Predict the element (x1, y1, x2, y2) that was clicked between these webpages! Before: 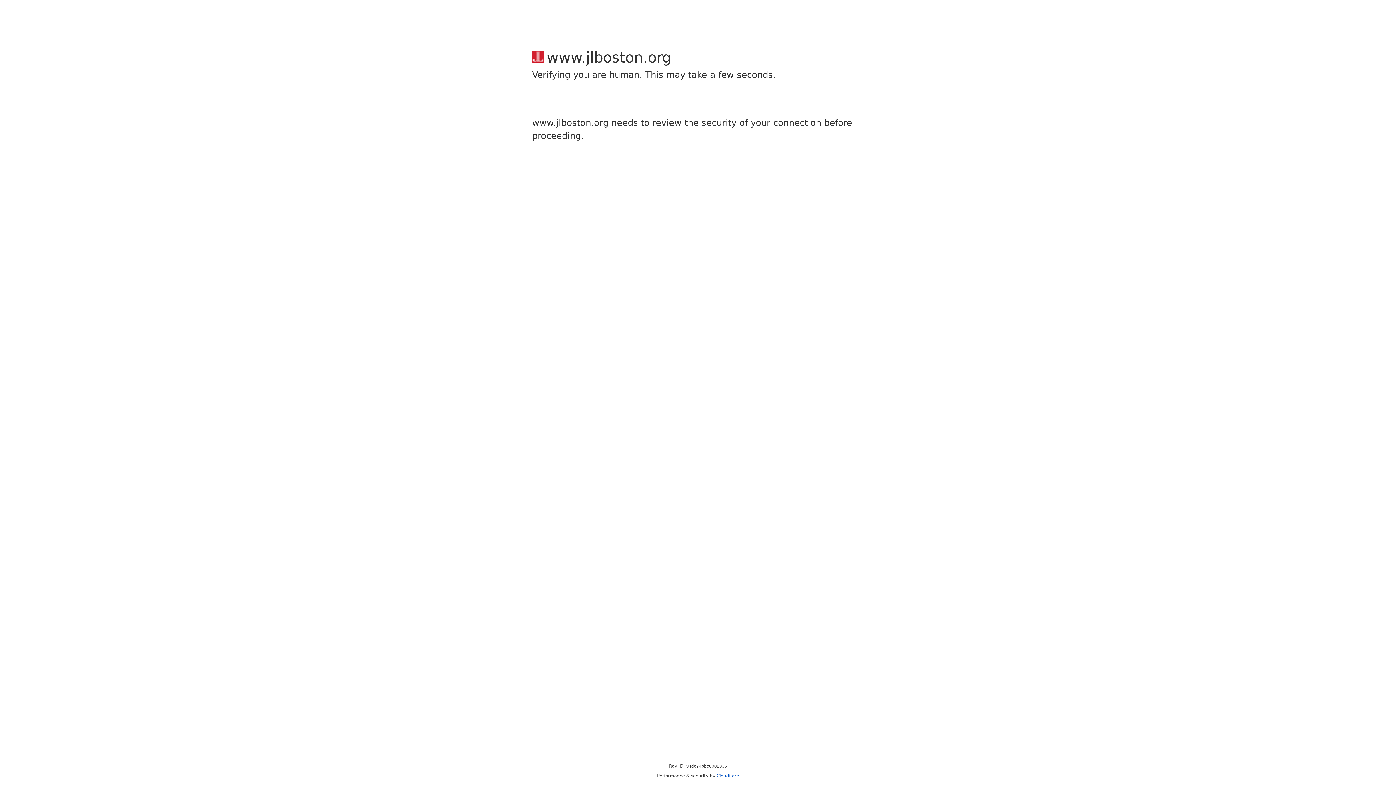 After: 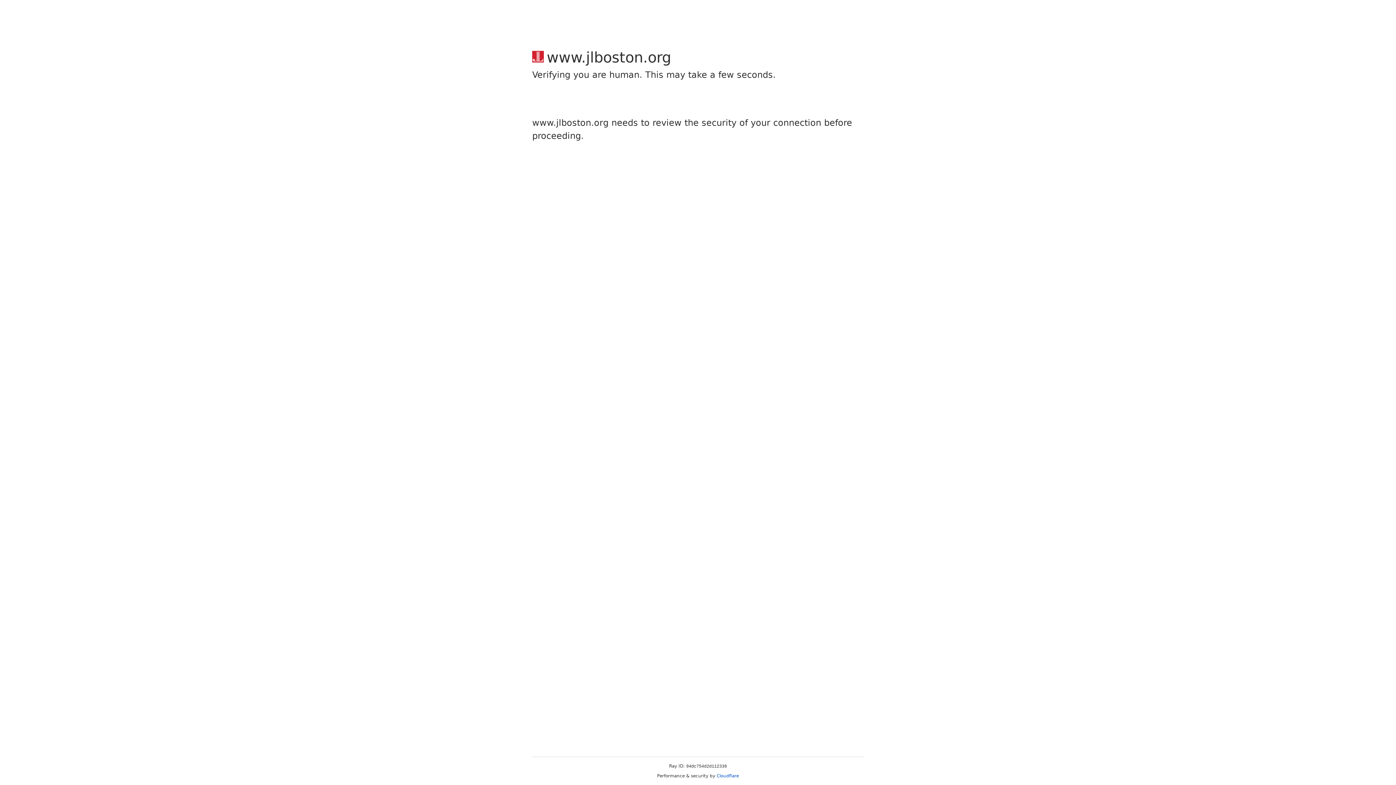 Action: bbox: (716, 773, 739, 778) label: Cloudflare